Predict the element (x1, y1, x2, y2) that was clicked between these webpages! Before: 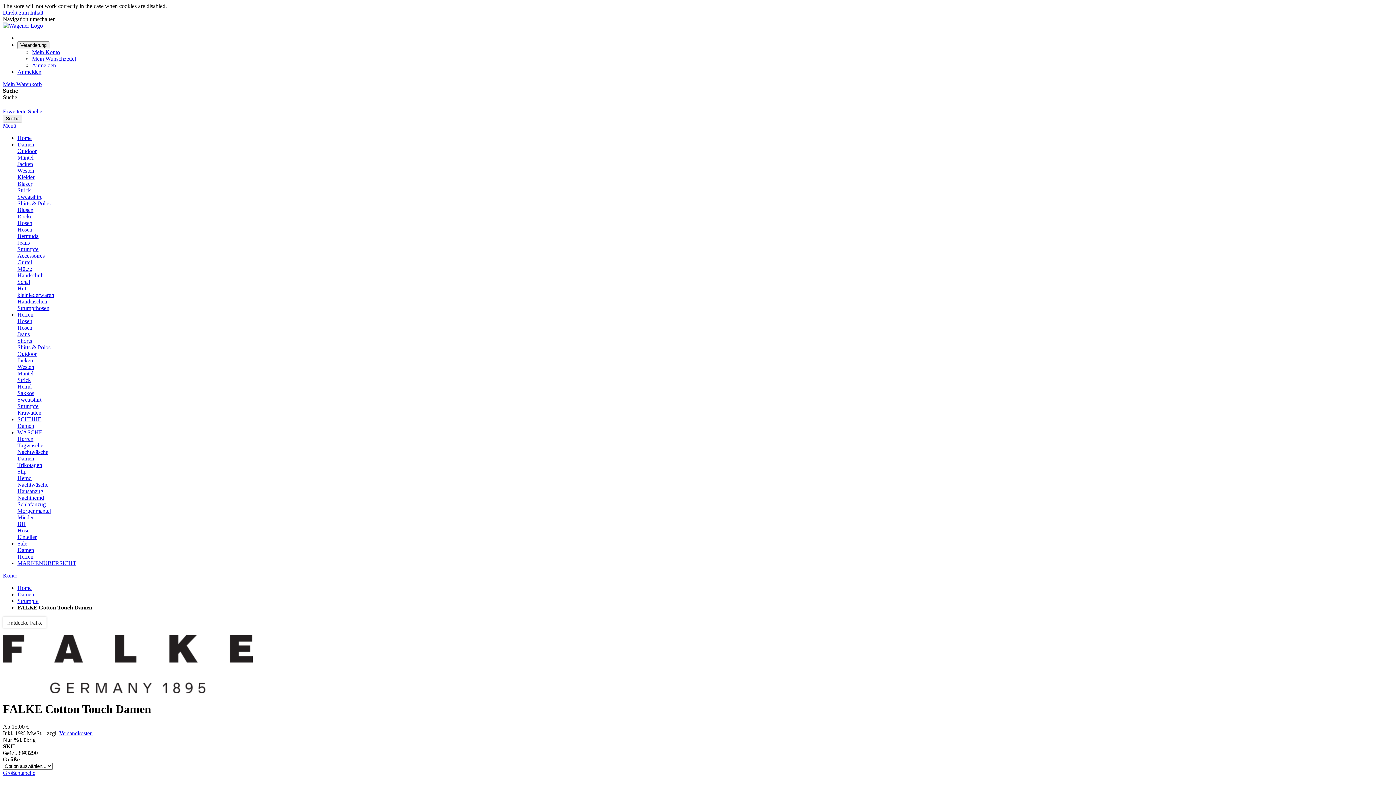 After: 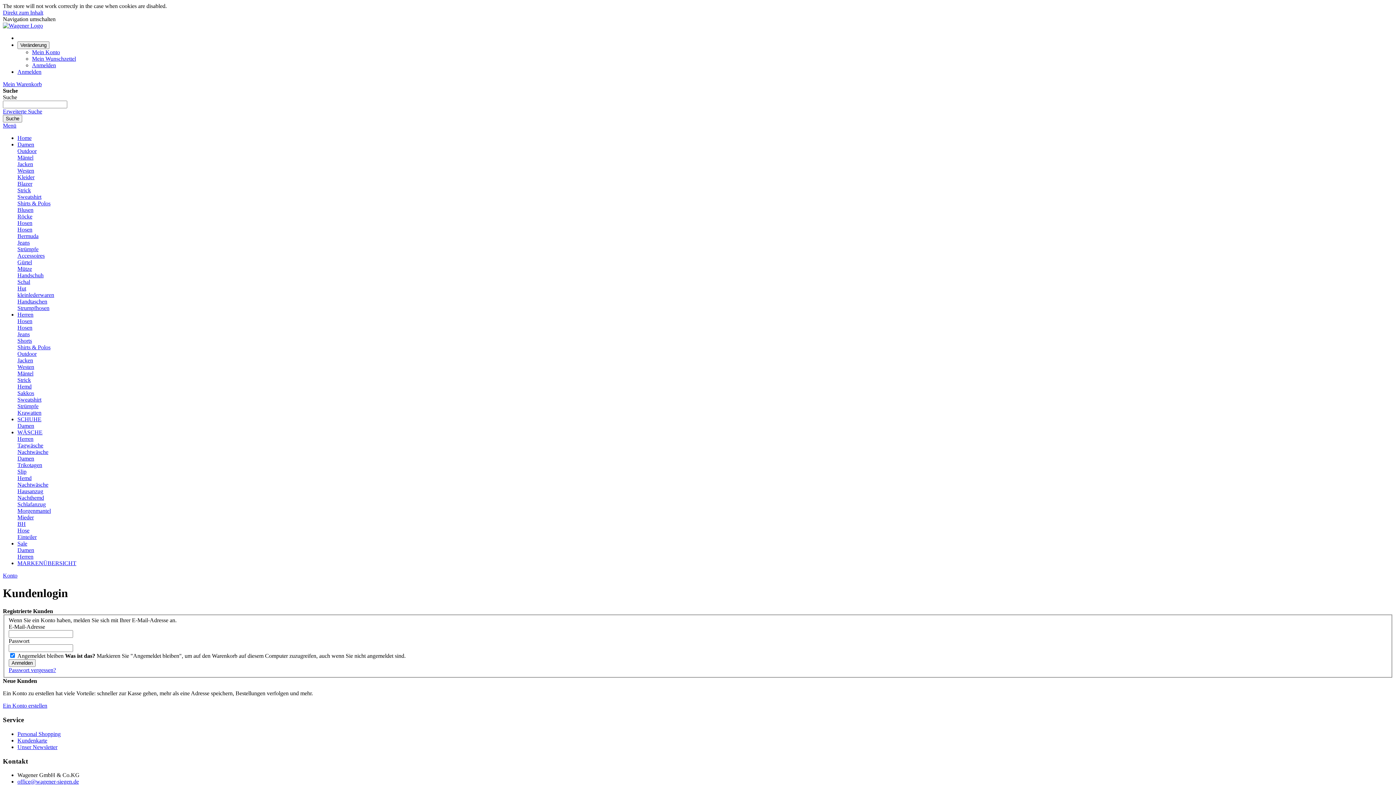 Action: label: Mein Konto bbox: (32, 49, 60, 55)